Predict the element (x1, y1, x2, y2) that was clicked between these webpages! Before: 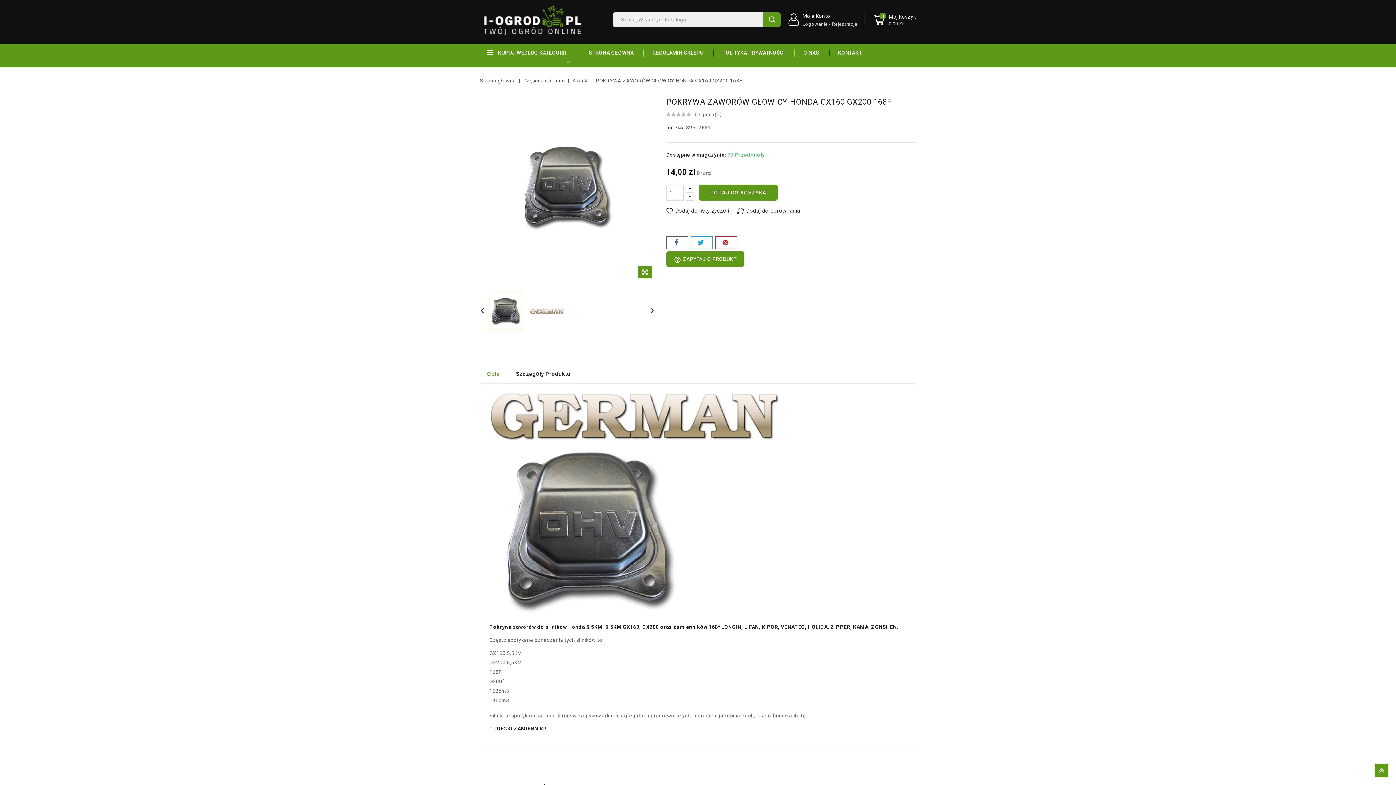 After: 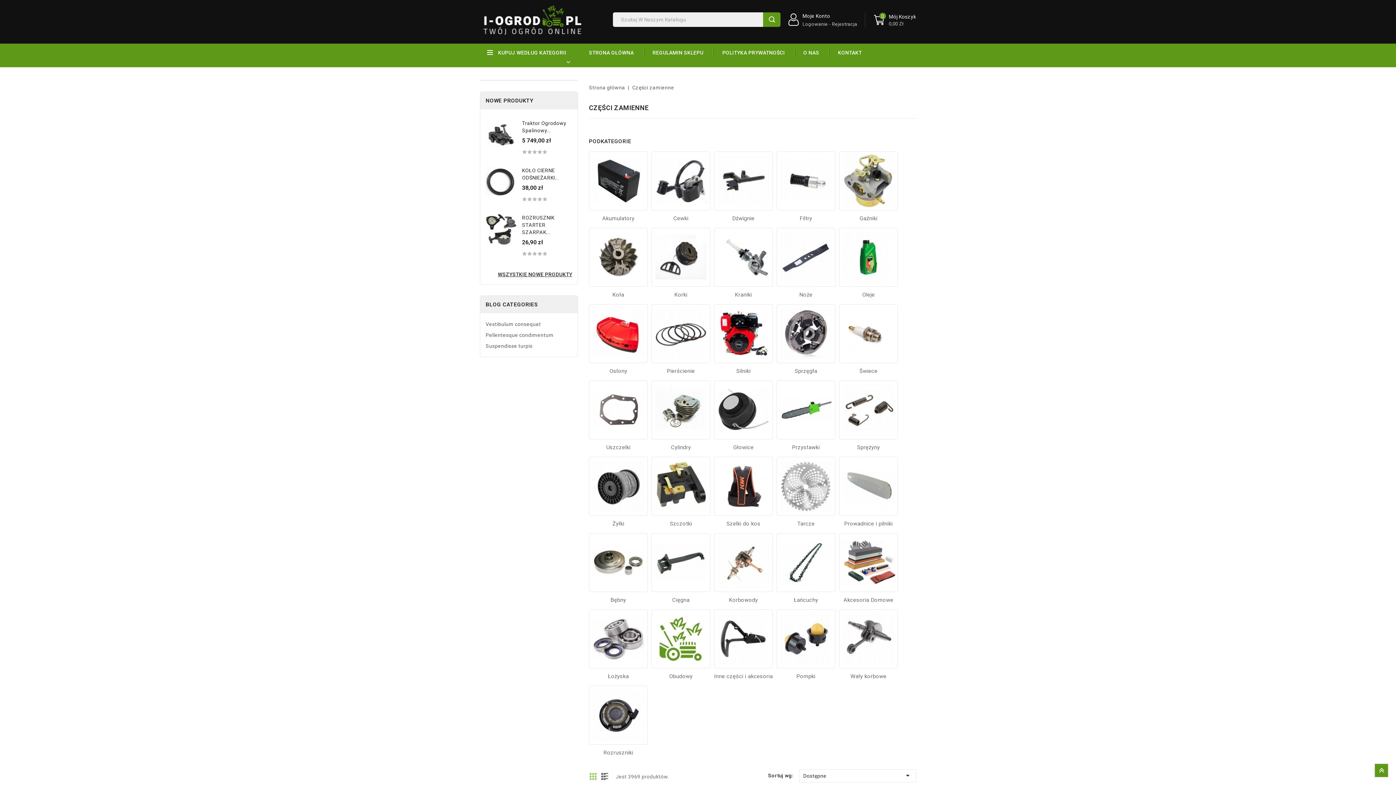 Action: bbox: (523, 77, 566, 83) label: Części zamienne 